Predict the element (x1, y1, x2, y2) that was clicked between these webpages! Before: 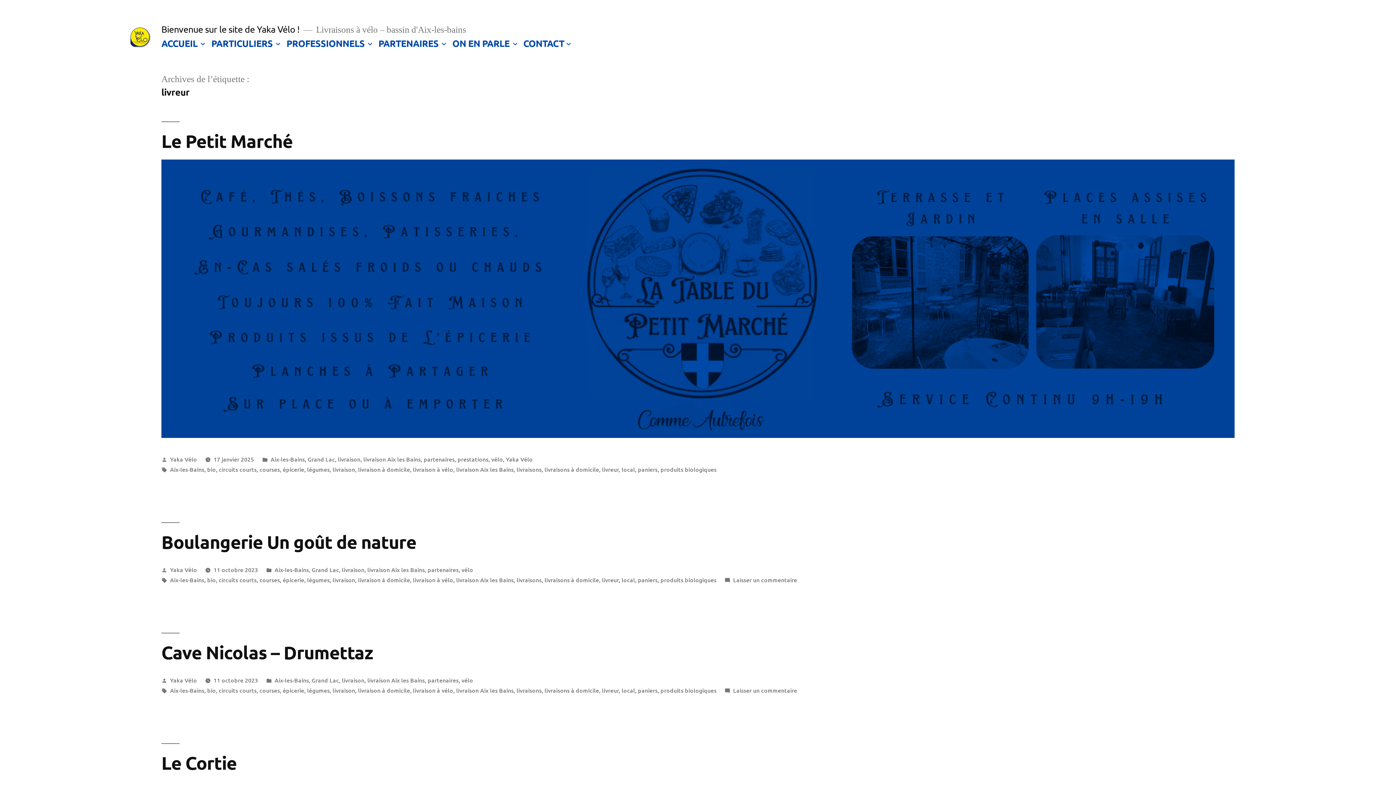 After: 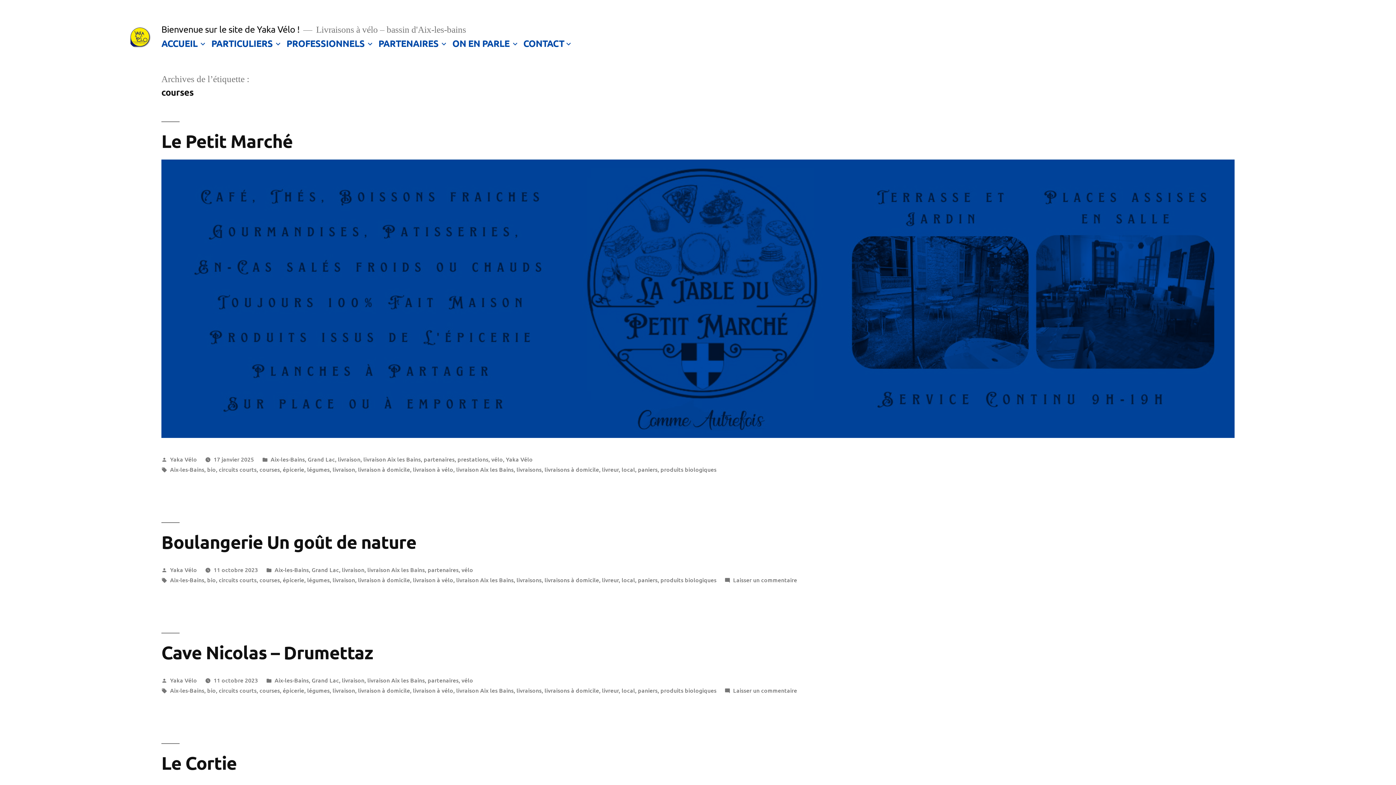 Action: bbox: (259, 575, 279, 583) label: courses